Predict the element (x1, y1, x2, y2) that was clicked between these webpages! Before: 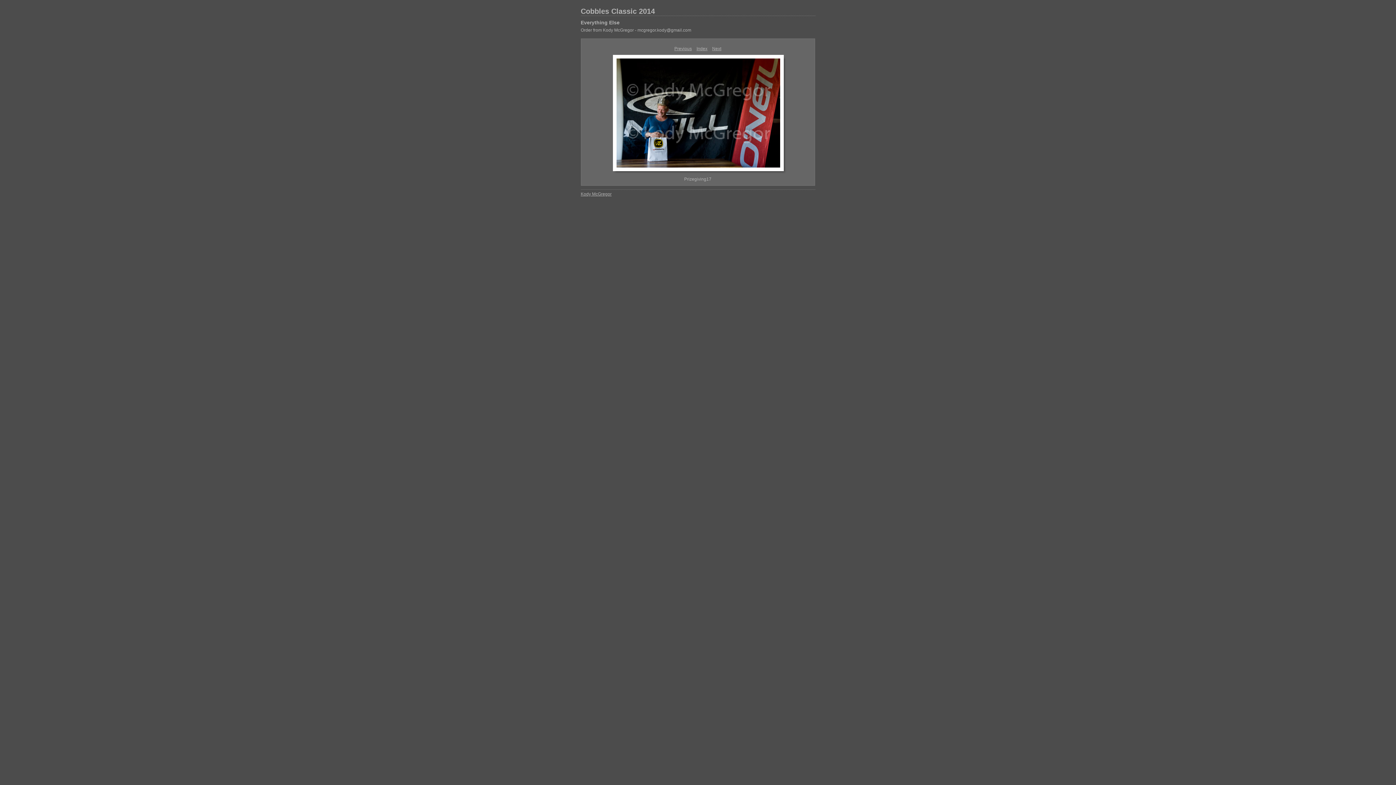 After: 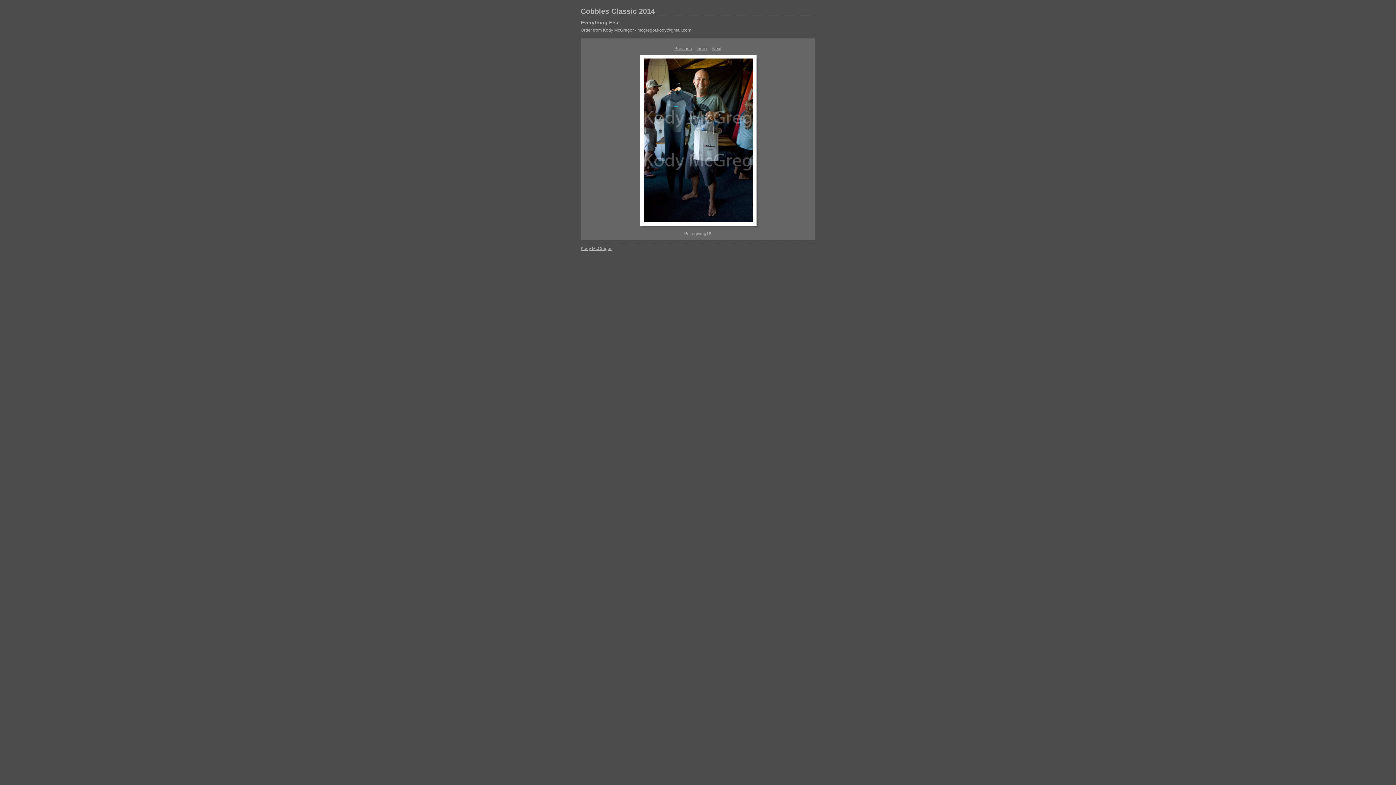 Action: label: Next bbox: (712, 46, 721, 51)